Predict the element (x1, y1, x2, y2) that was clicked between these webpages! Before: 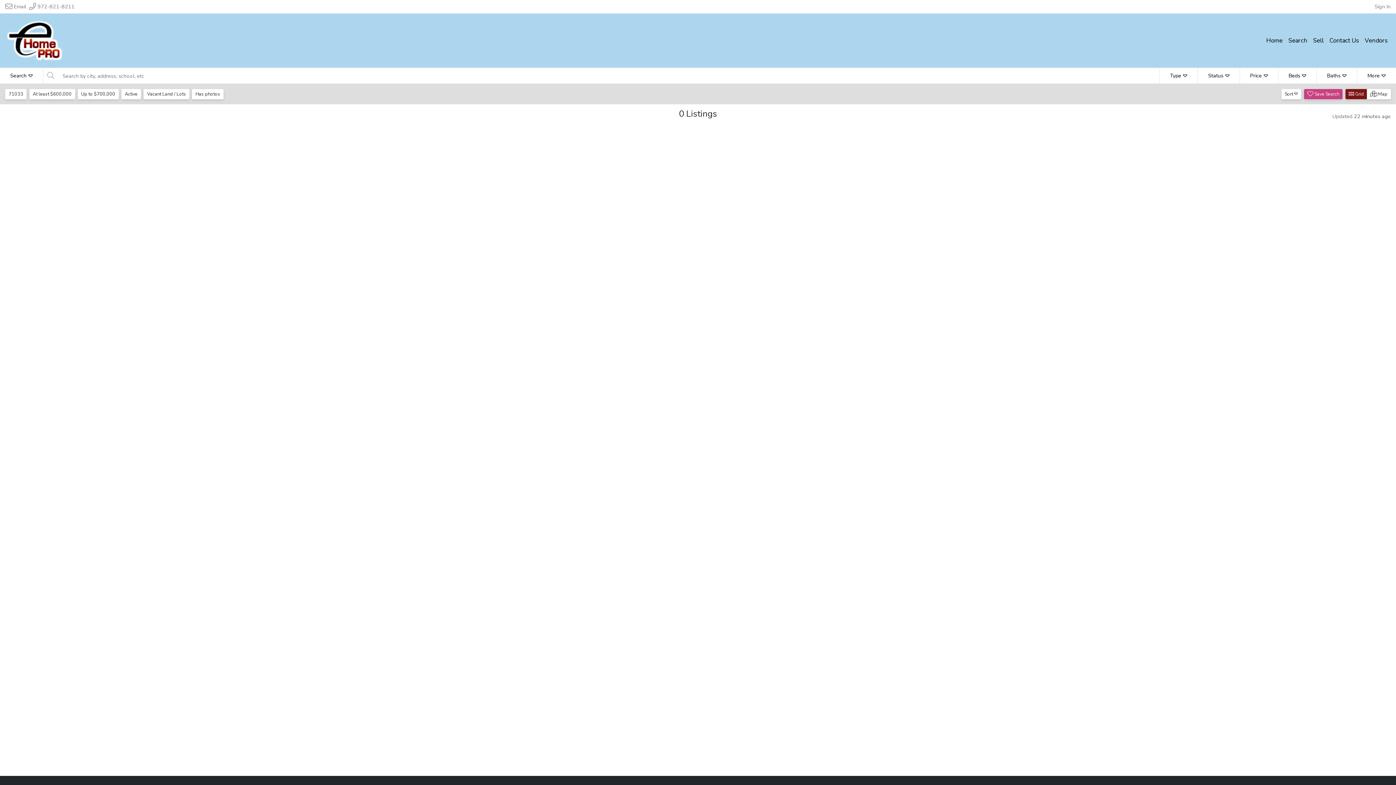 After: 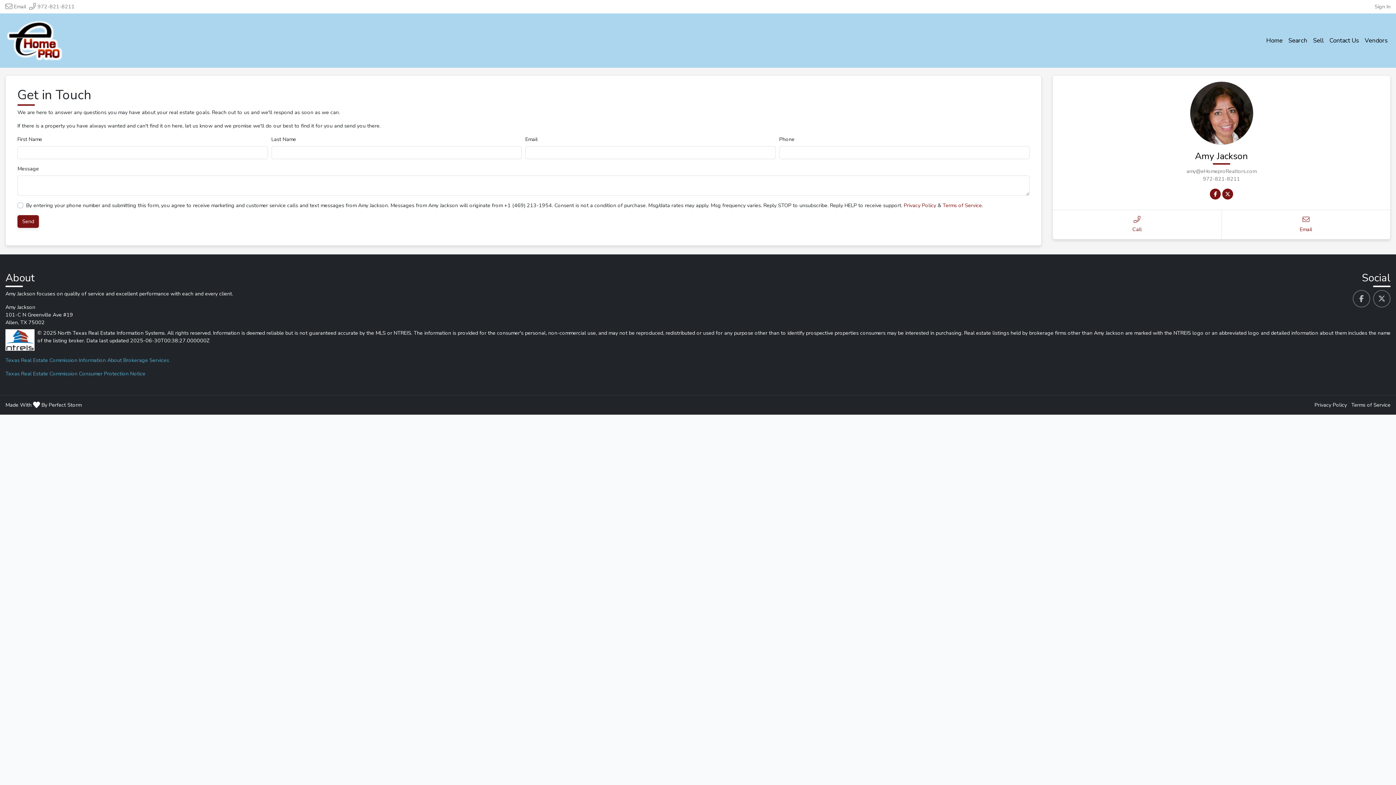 Action: label: Contact Us bbox: (1326, 33, 1362, 48)